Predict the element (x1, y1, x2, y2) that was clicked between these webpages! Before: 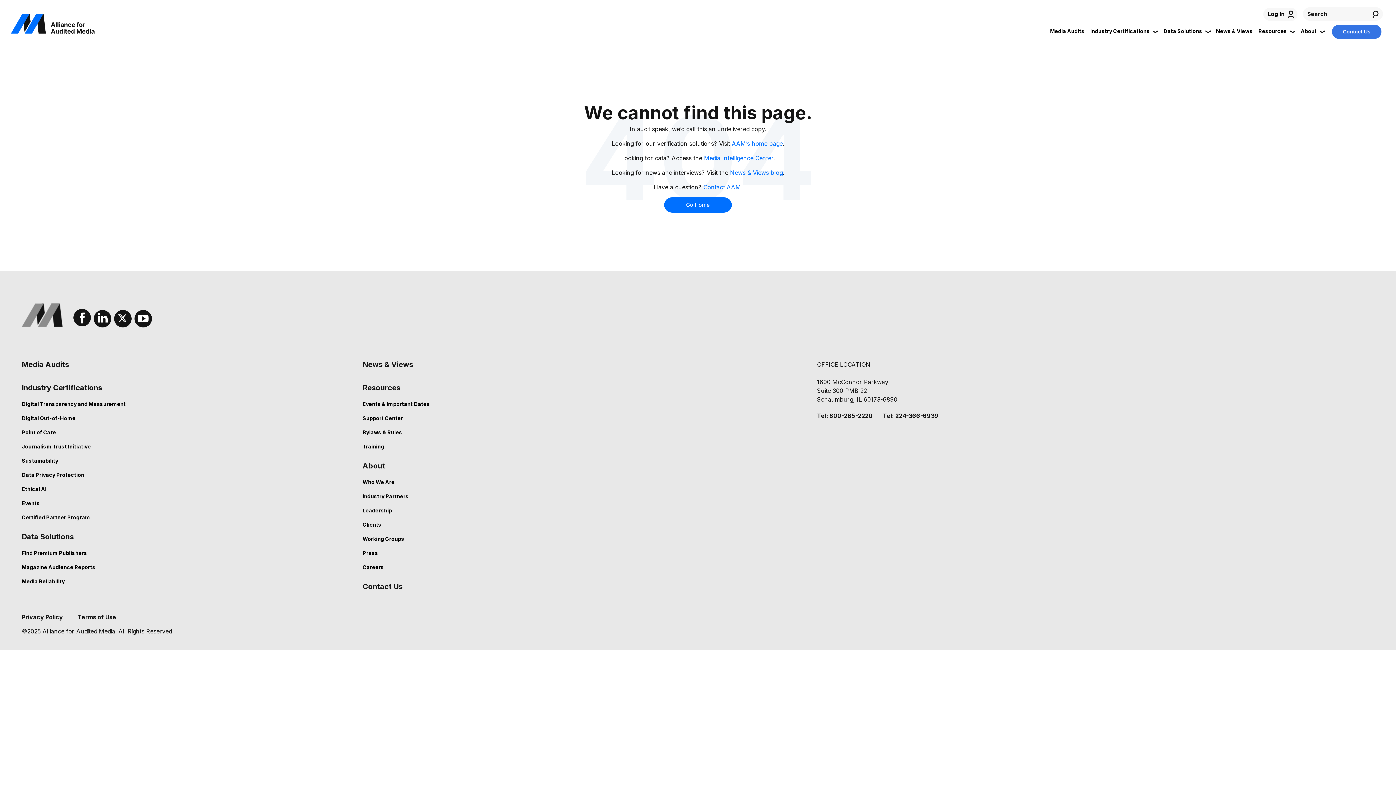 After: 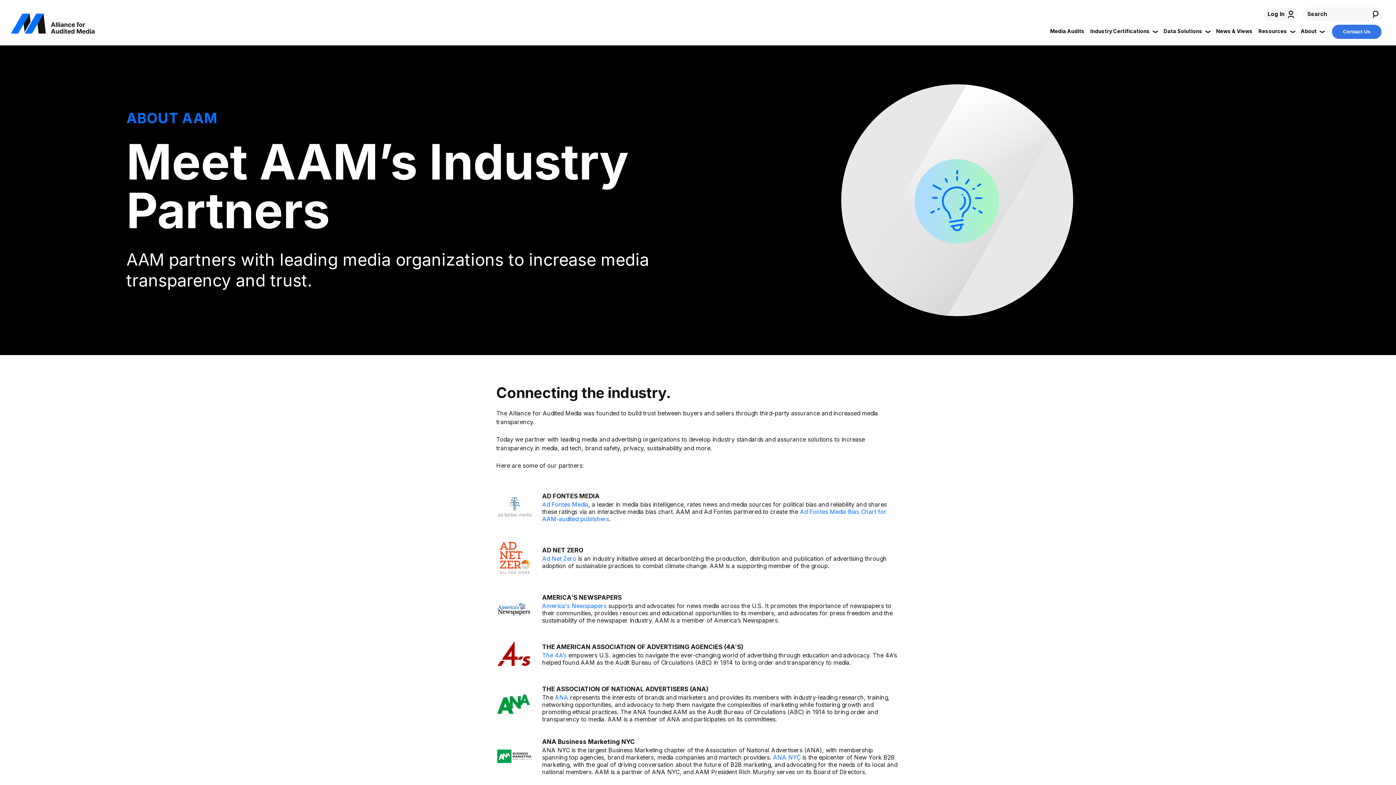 Action: bbox: (362, 493, 408, 499) label: Industry Partners